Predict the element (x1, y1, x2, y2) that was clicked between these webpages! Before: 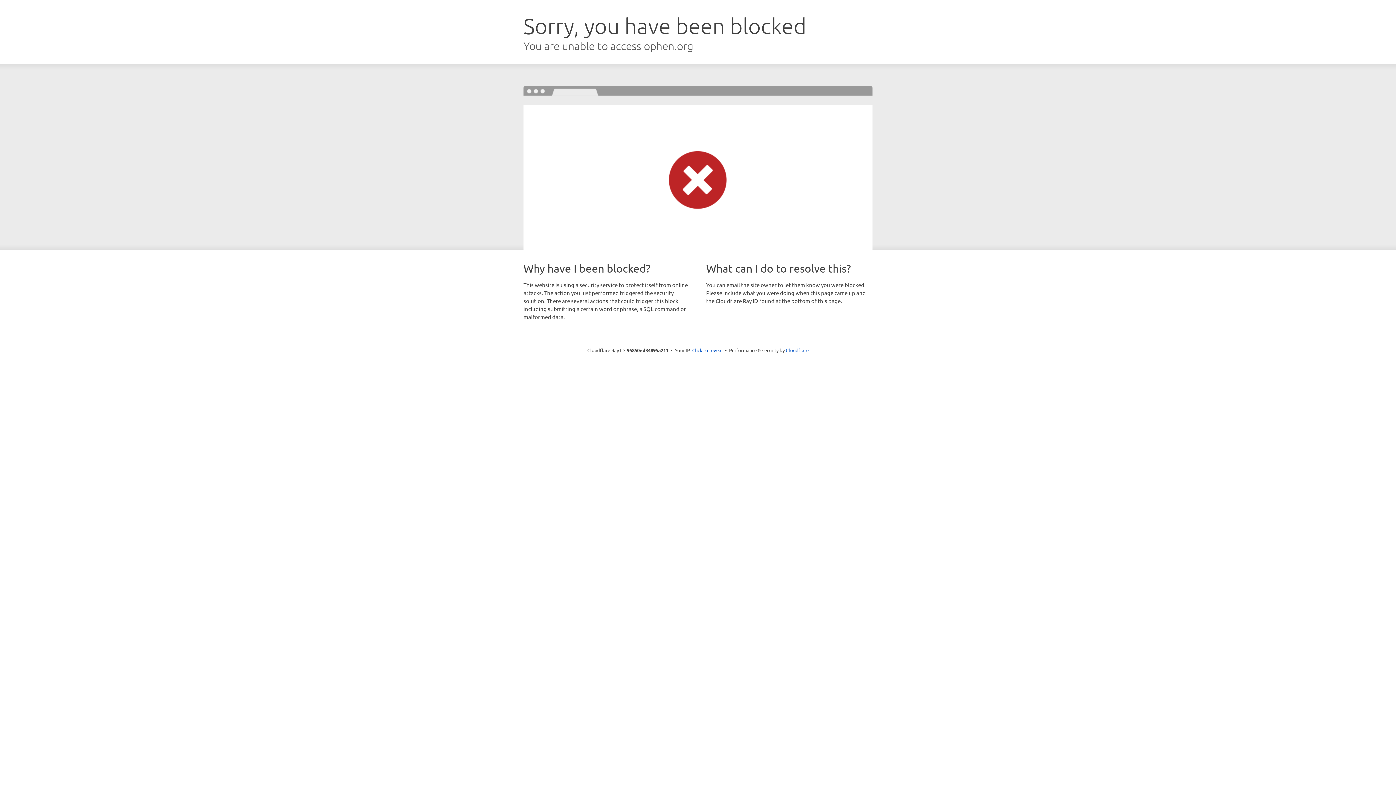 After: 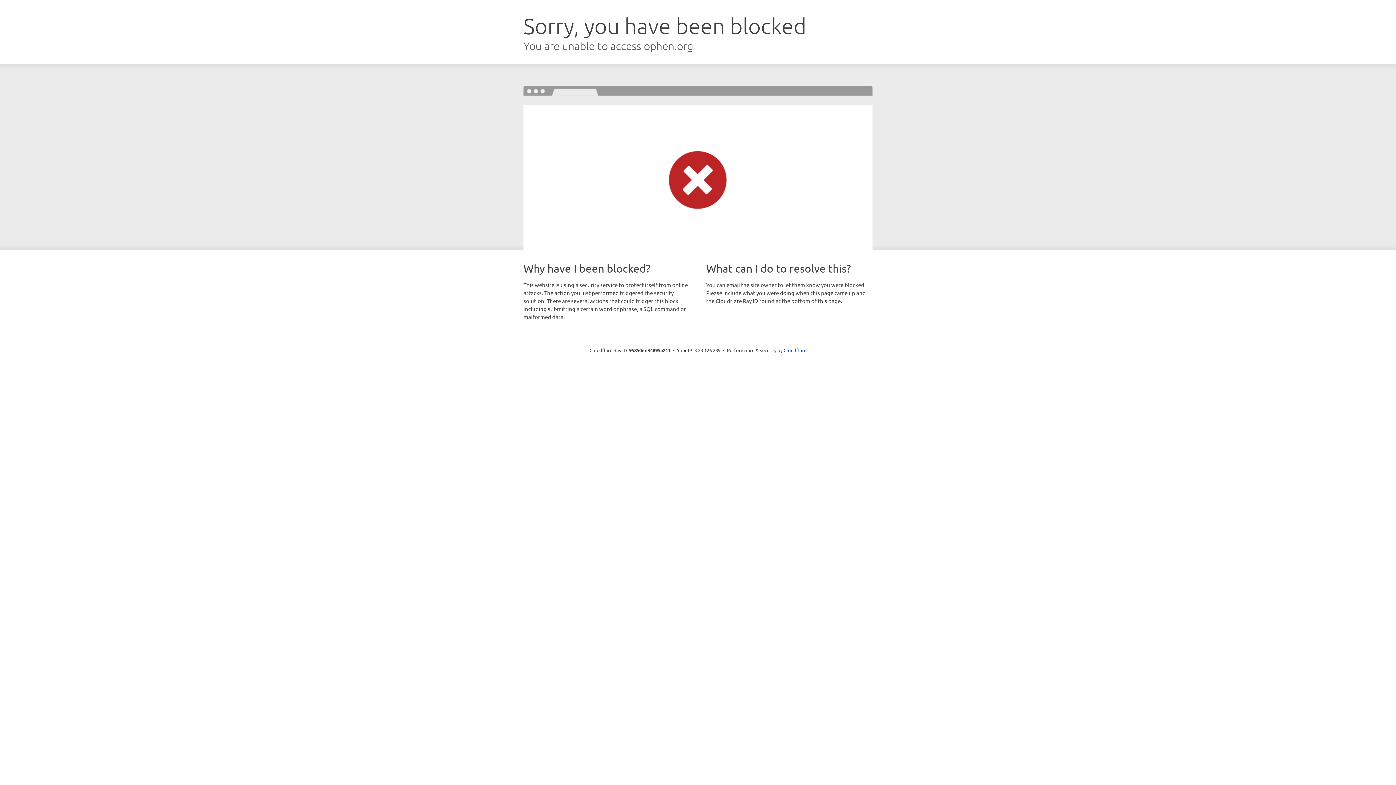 Action: bbox: (692, 346, 722, 353) label: Click to reveal